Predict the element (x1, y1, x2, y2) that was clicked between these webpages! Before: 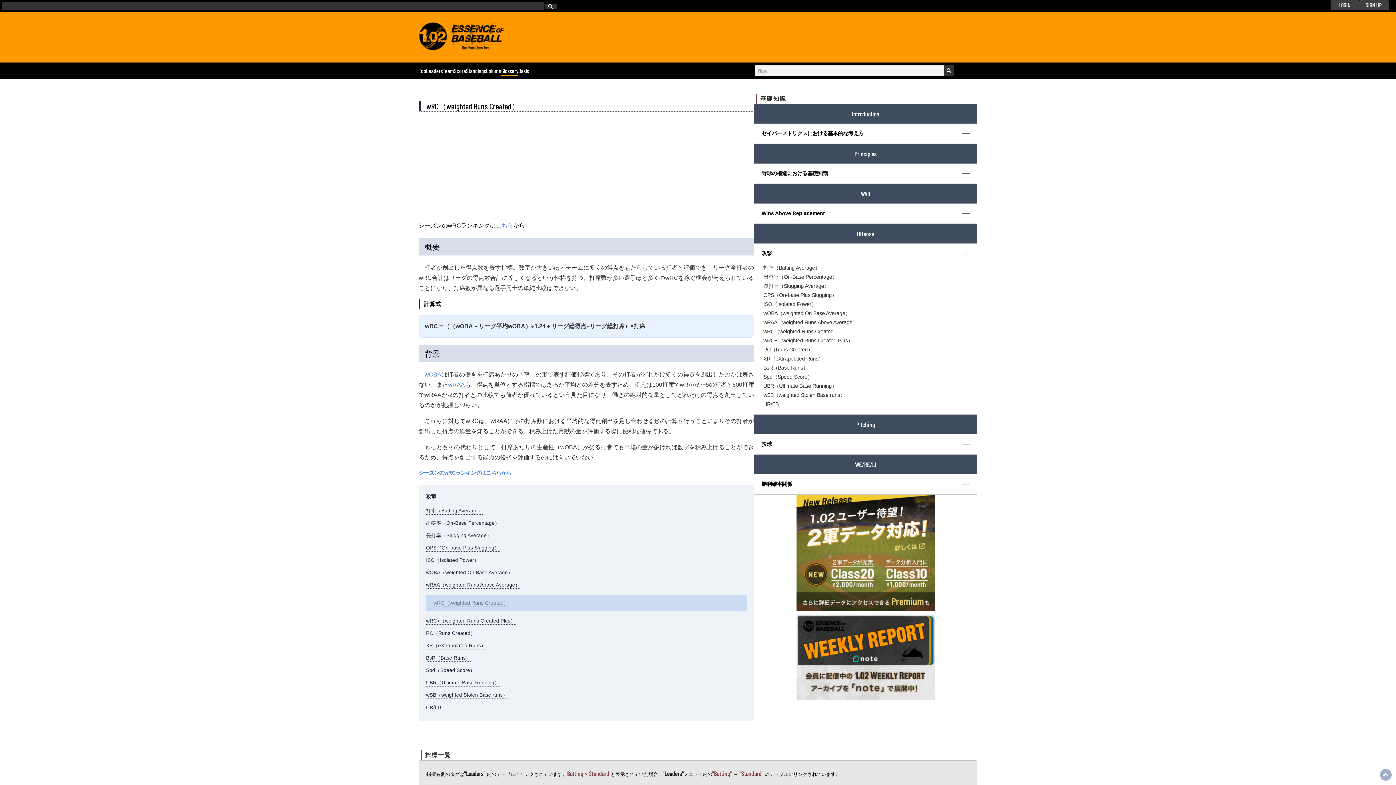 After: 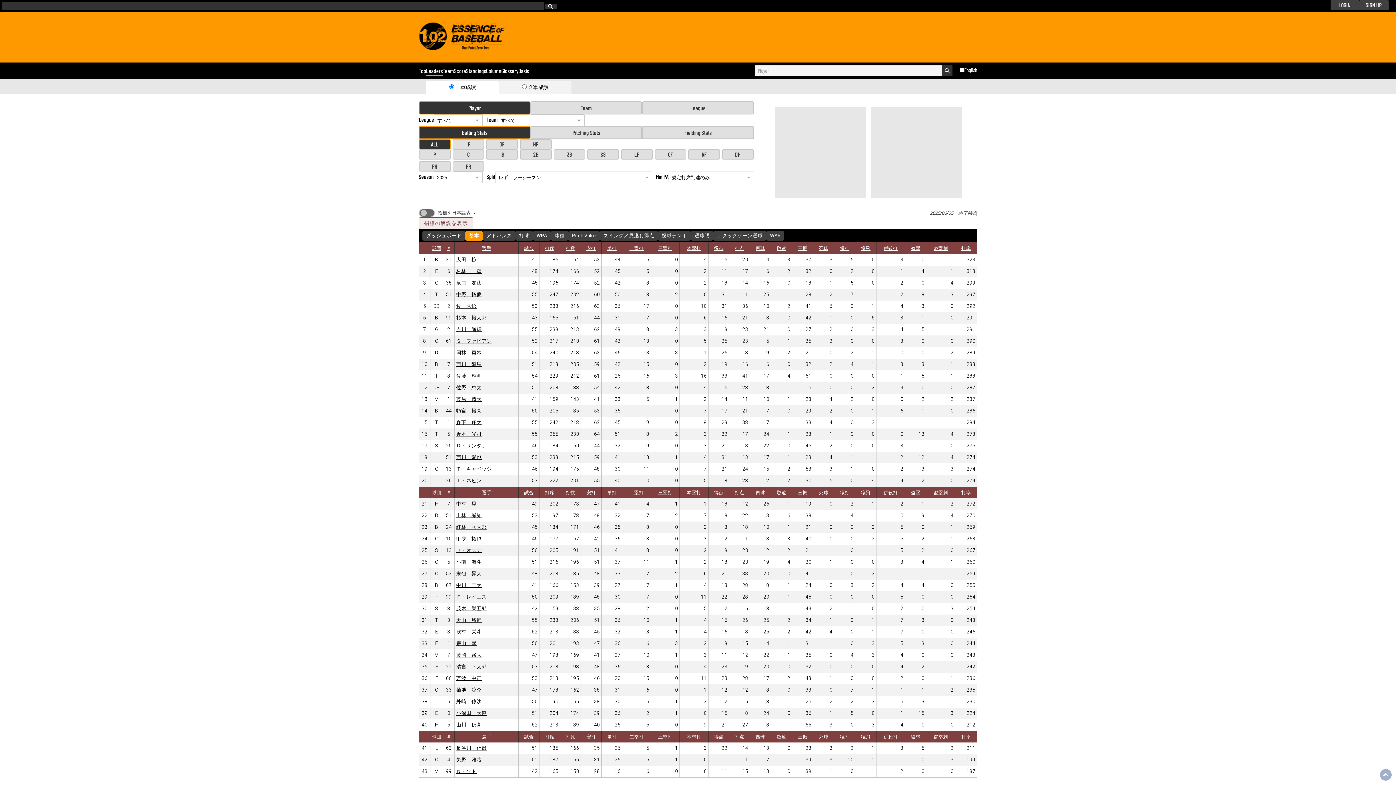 Action: label: Leaders bbox: (426, 67, 442, 74)